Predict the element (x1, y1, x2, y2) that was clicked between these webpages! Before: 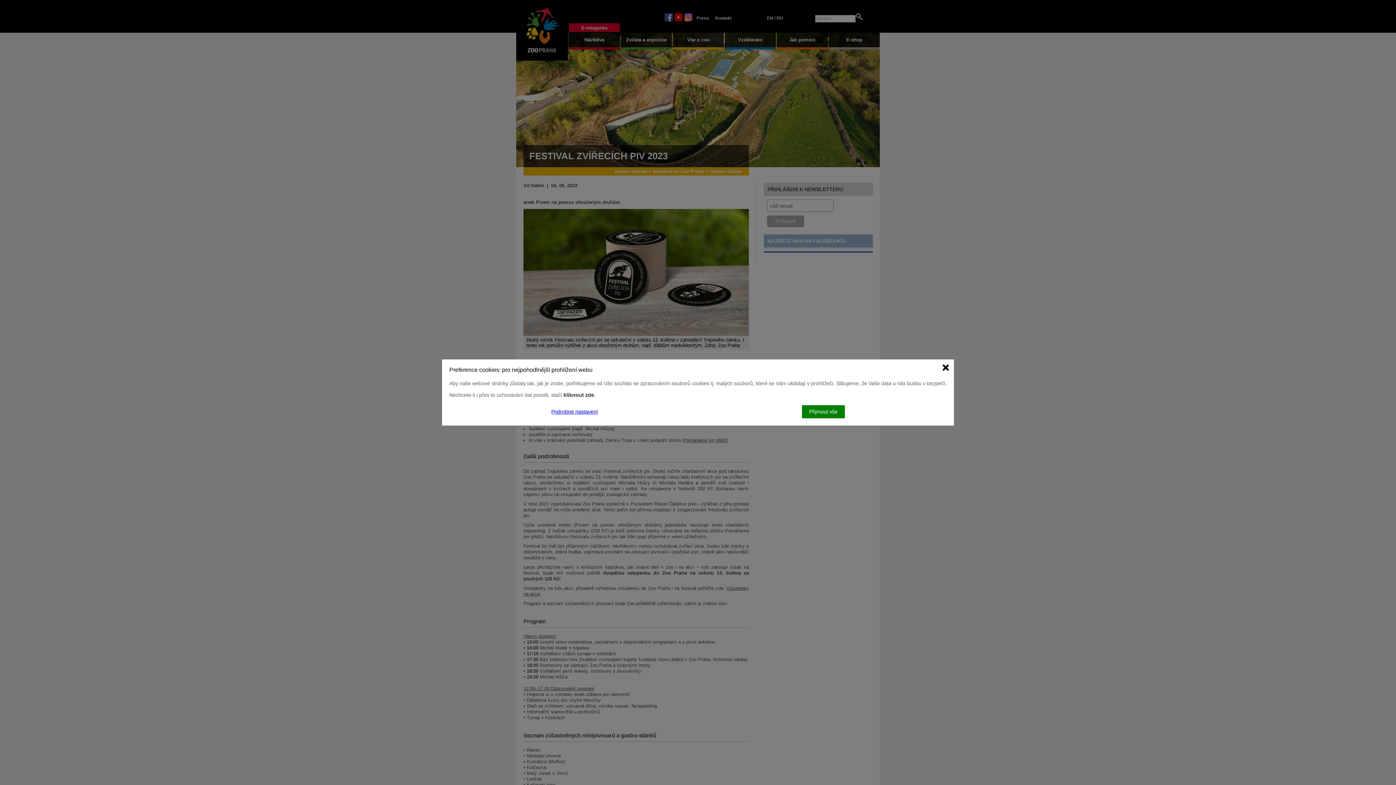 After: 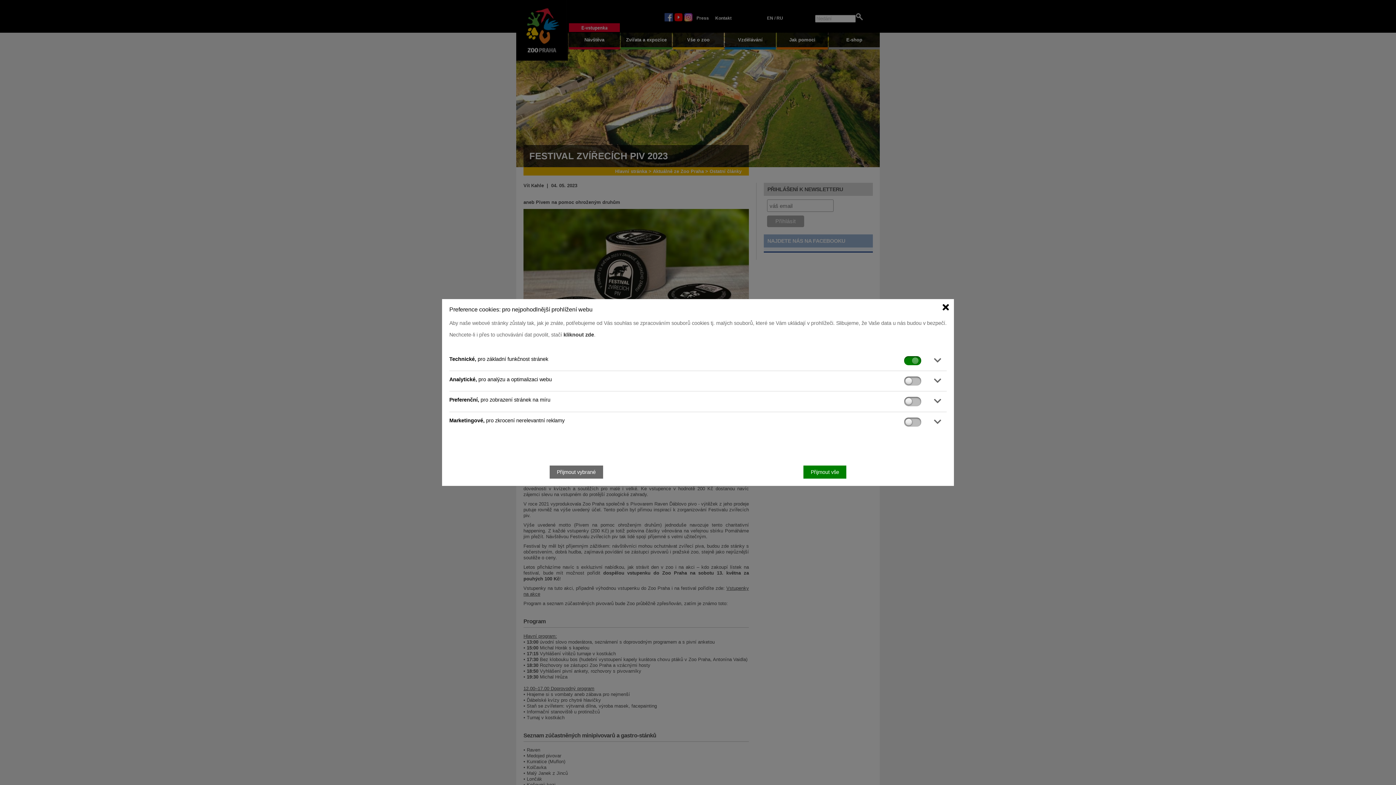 Action: bbox: (551, 409, 598, 414) label: Podrobné nastavení